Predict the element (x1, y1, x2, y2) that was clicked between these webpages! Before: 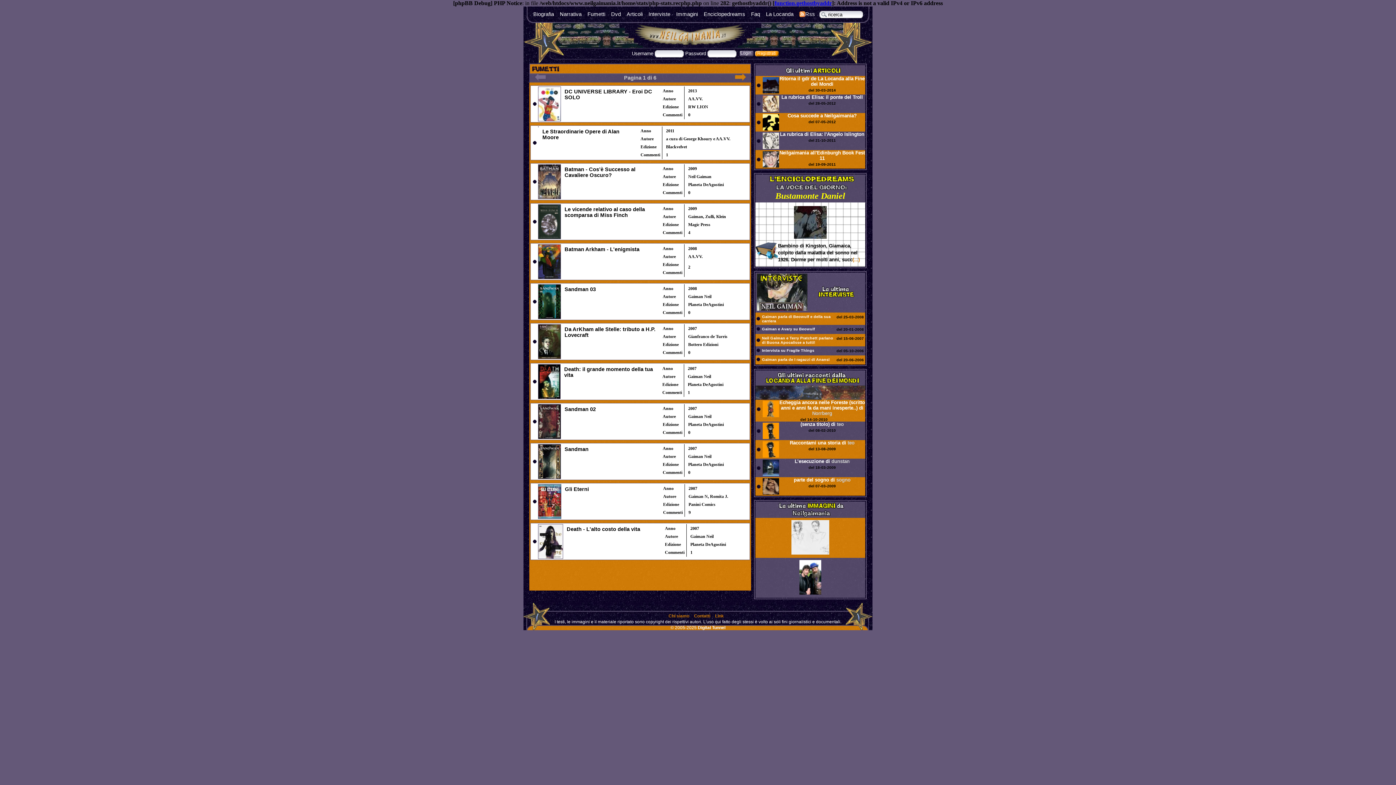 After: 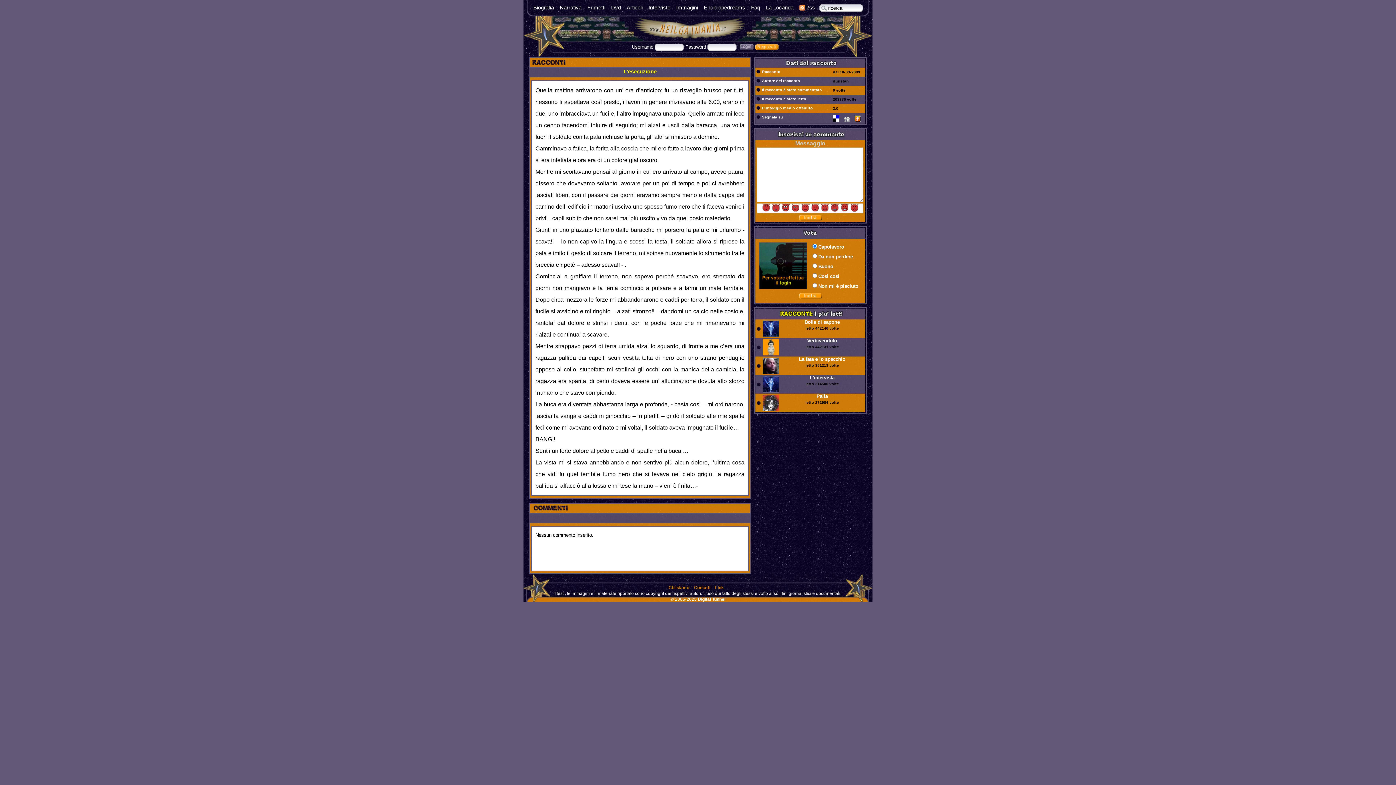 Action: label: L’esecuzione bbox: (794, 458, 824, 464)